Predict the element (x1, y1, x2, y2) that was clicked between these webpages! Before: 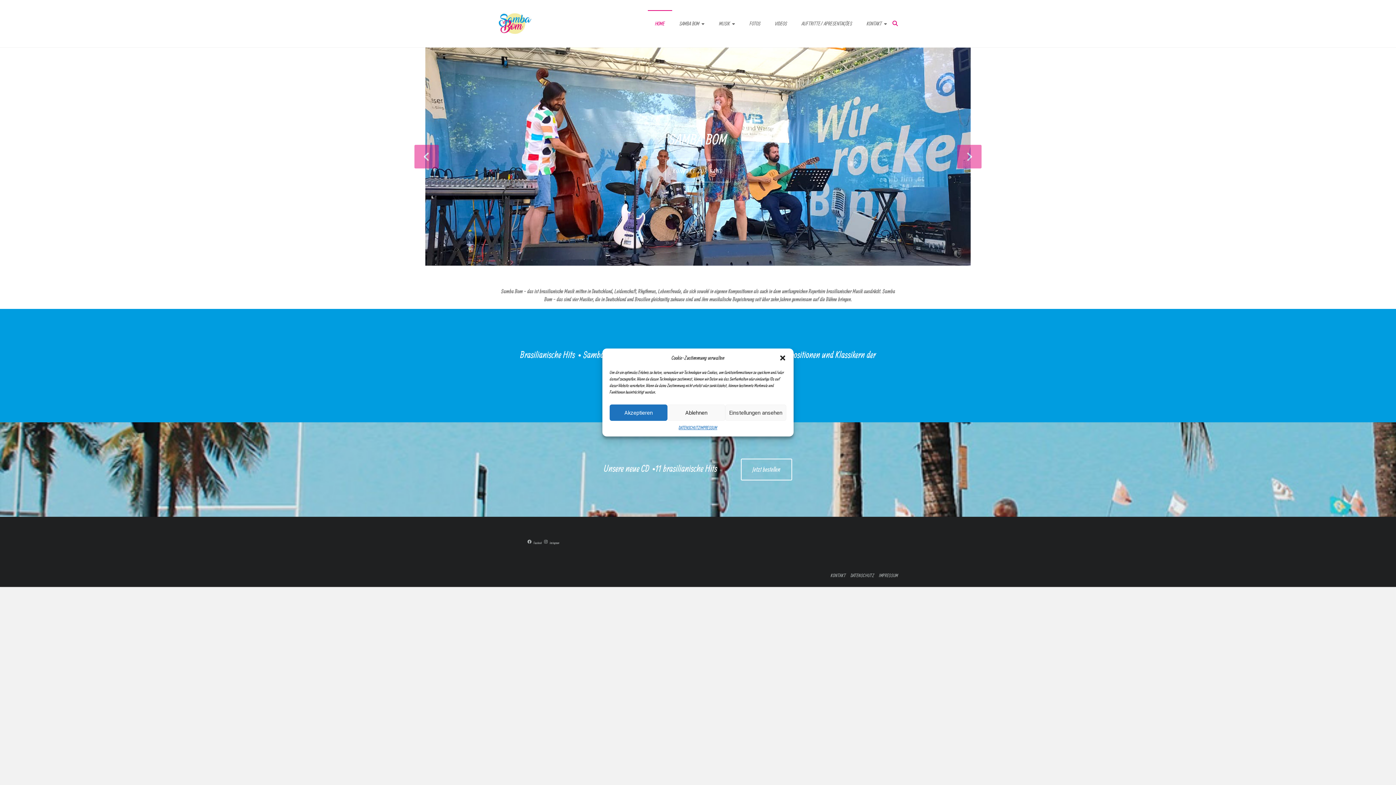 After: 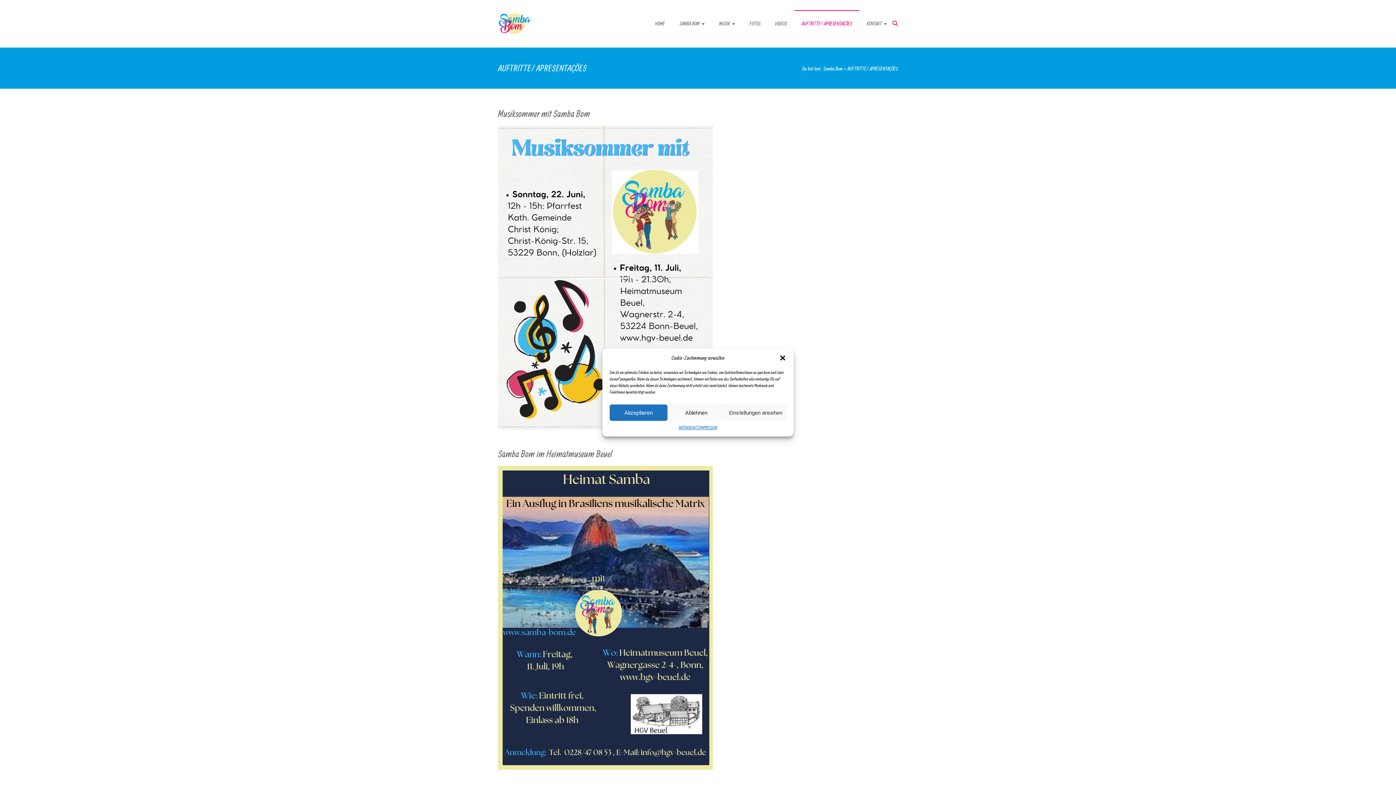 Action: bbox: (640, 130, 756, 147) label: SAMBA BOM AUFTRITTE